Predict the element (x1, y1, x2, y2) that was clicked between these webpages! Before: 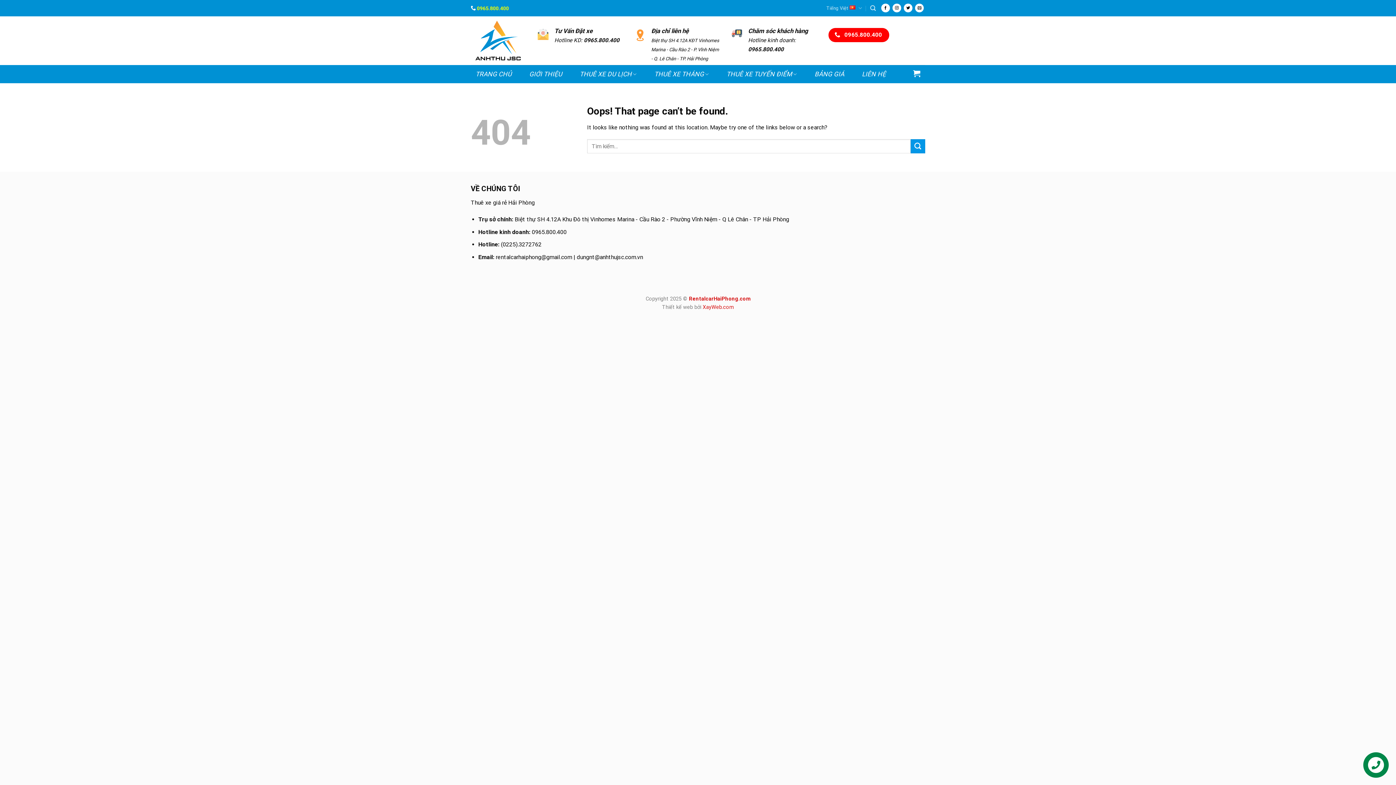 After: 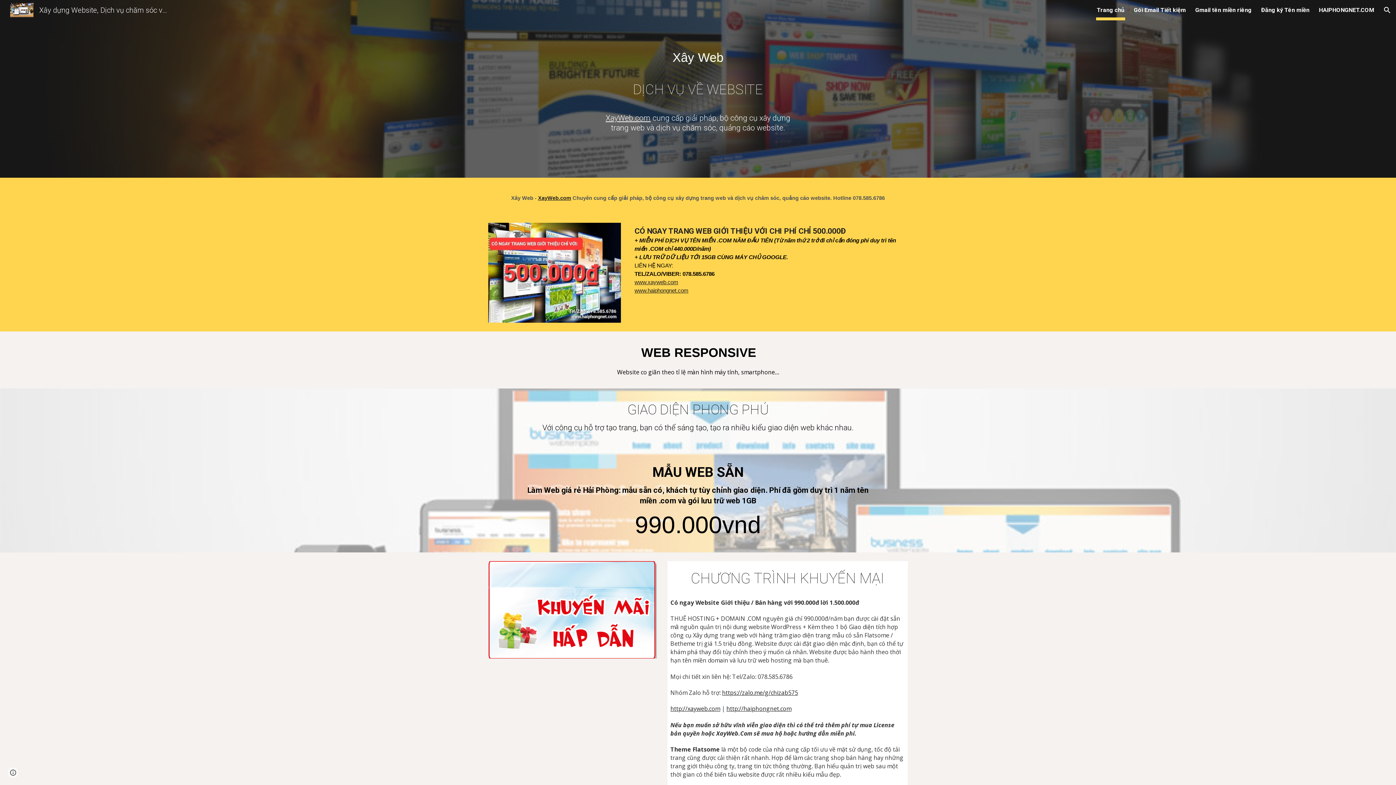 Action: bbox: (702, 304, 734, 310) label: XayWeb.com